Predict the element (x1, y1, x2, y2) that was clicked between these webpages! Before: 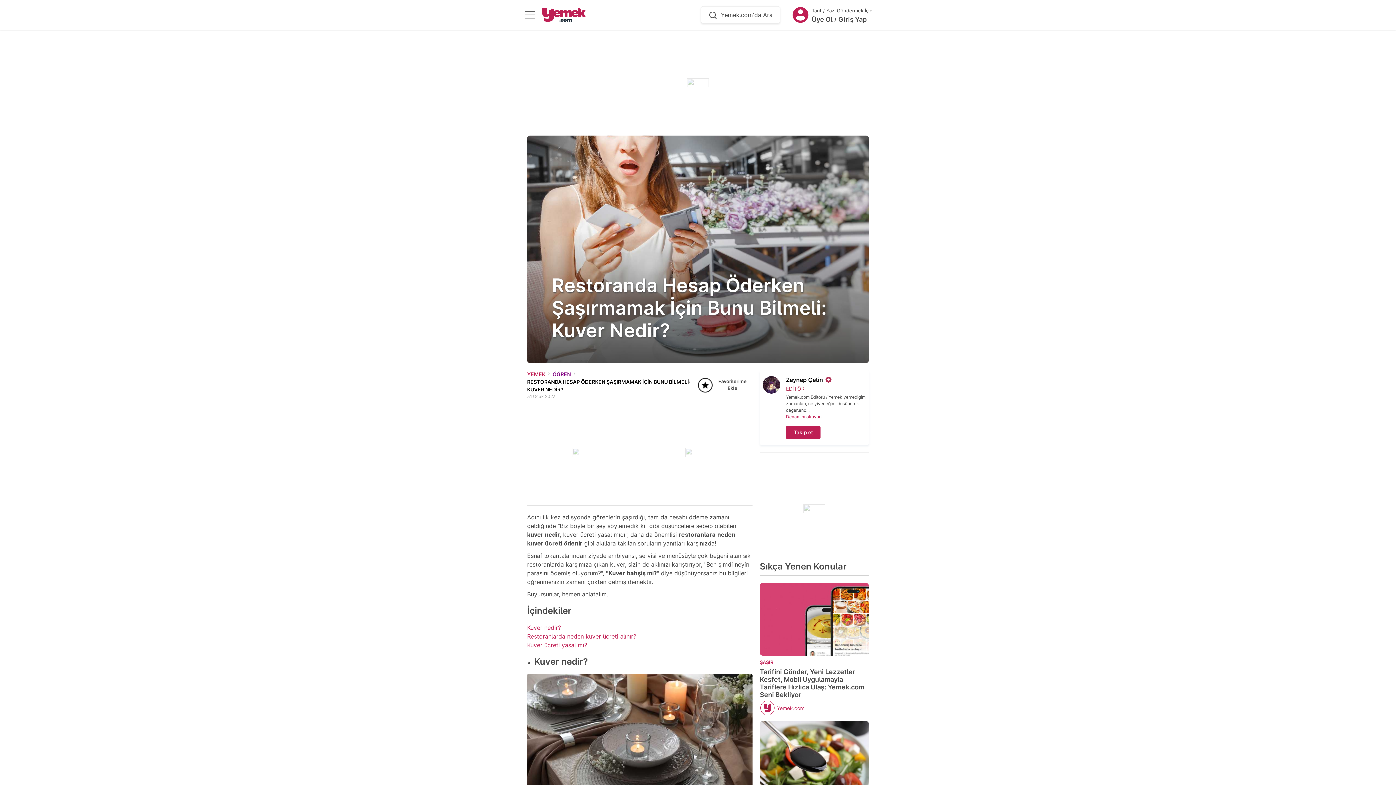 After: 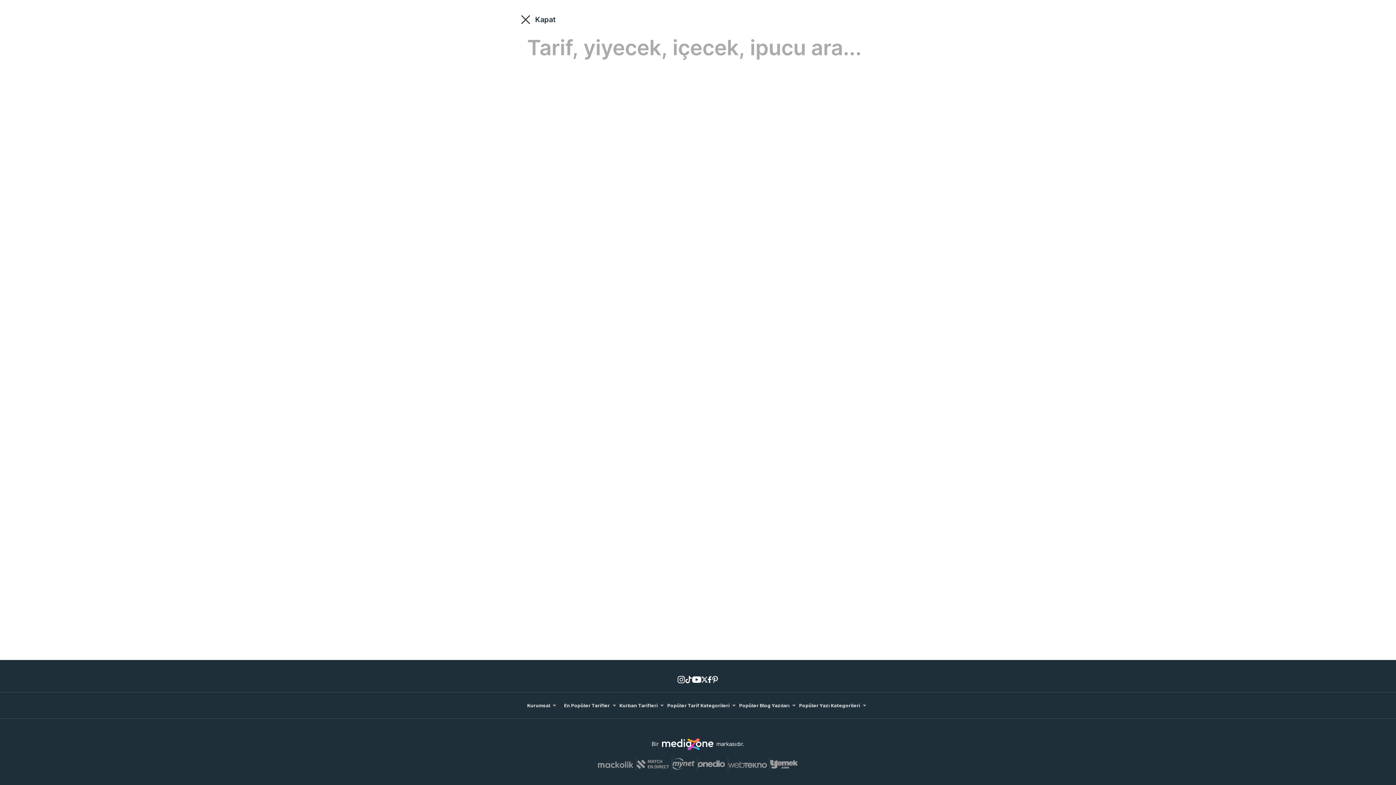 Action: label: Yemek.com'da Ara bbox: (701, 6, 780, 23)